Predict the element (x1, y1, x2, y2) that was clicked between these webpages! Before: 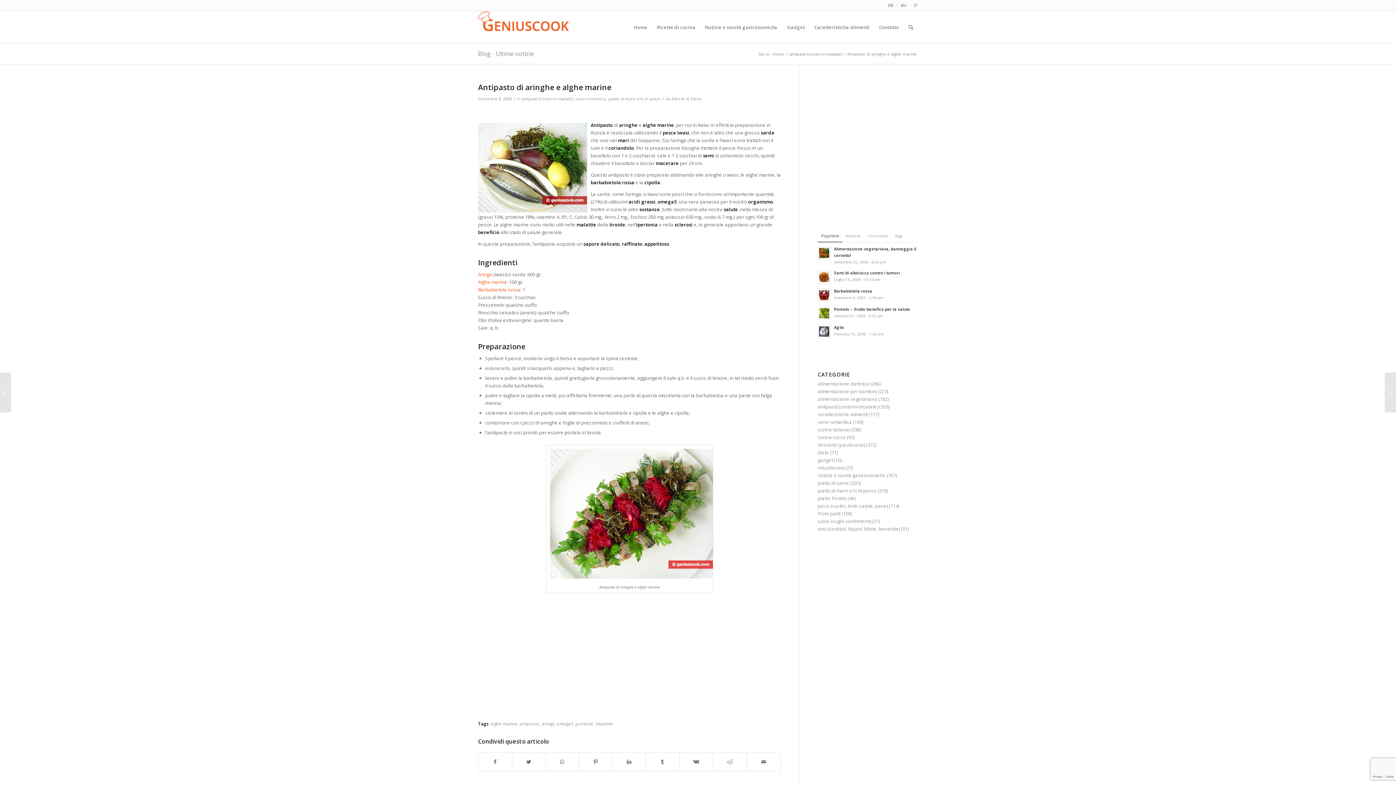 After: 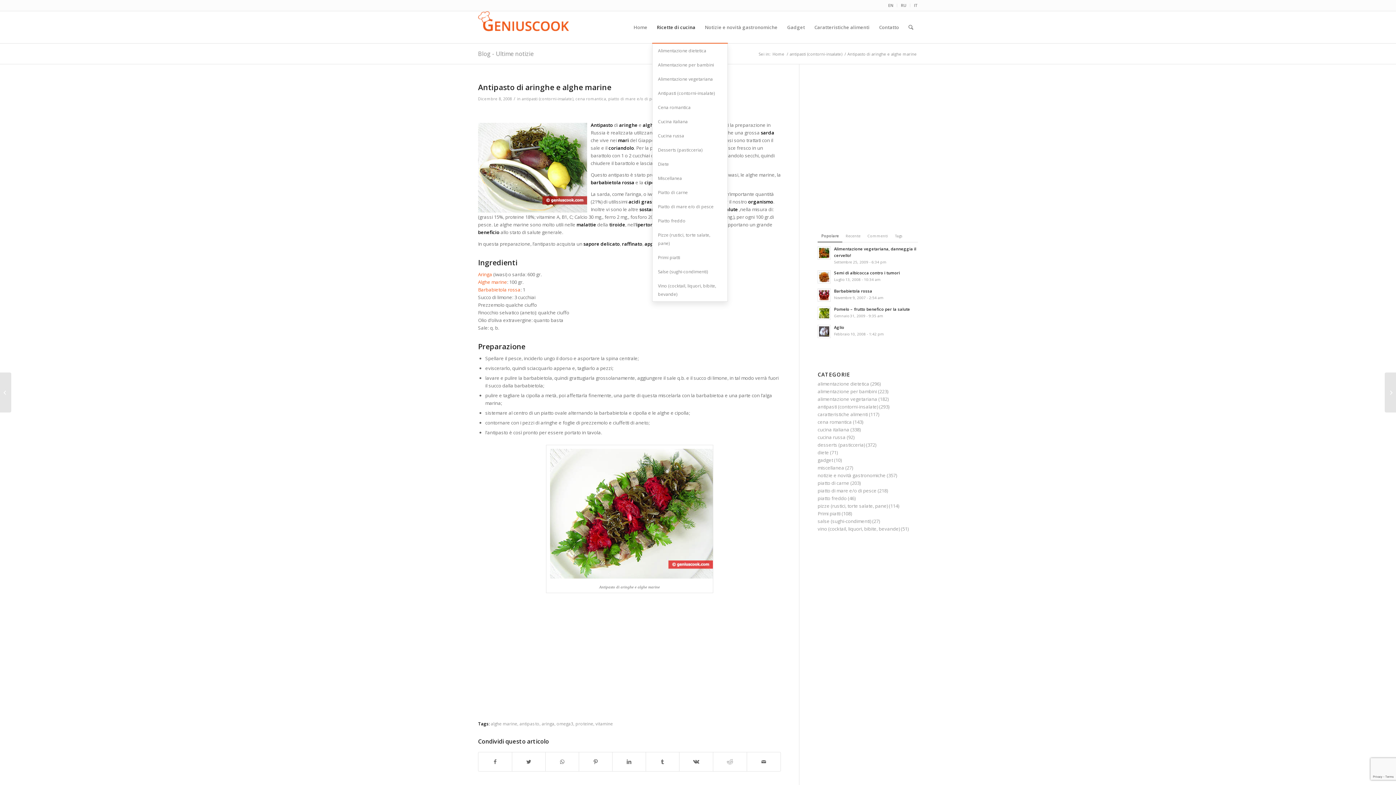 Action: bbox: (652, 11, 700, 43) label: Ricette di cucina